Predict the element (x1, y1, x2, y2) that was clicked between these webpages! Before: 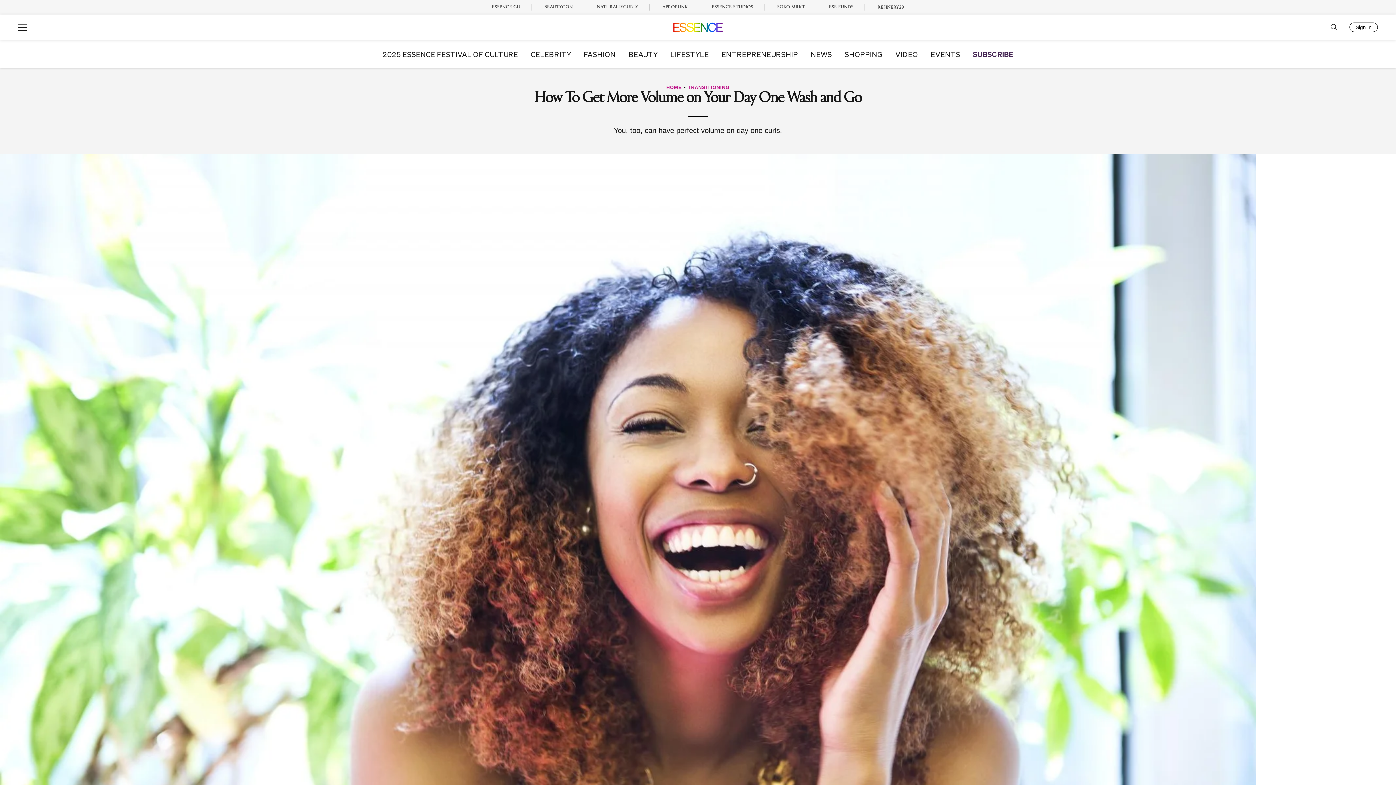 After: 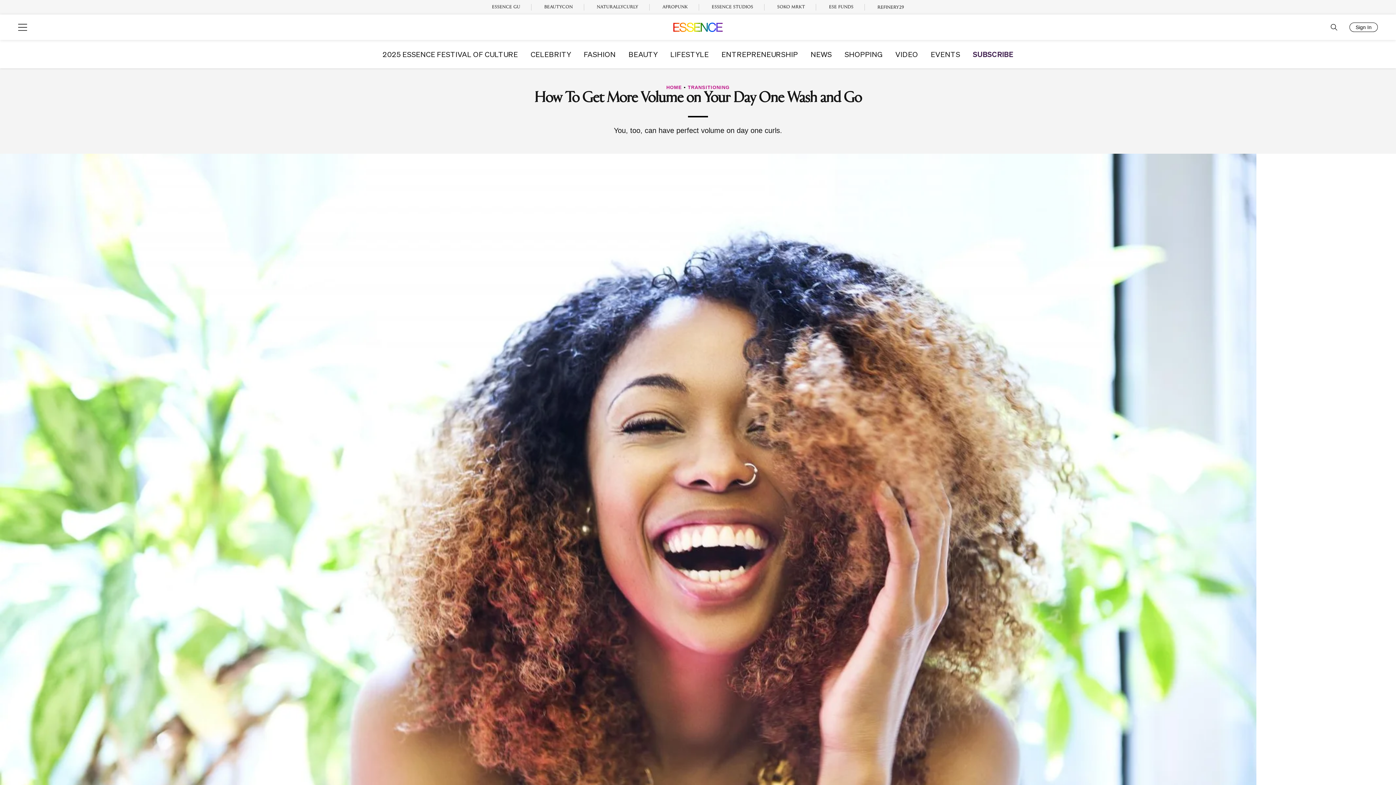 Action: bbox: (973, 50, 1013, 57) label: SUBSCRIBE